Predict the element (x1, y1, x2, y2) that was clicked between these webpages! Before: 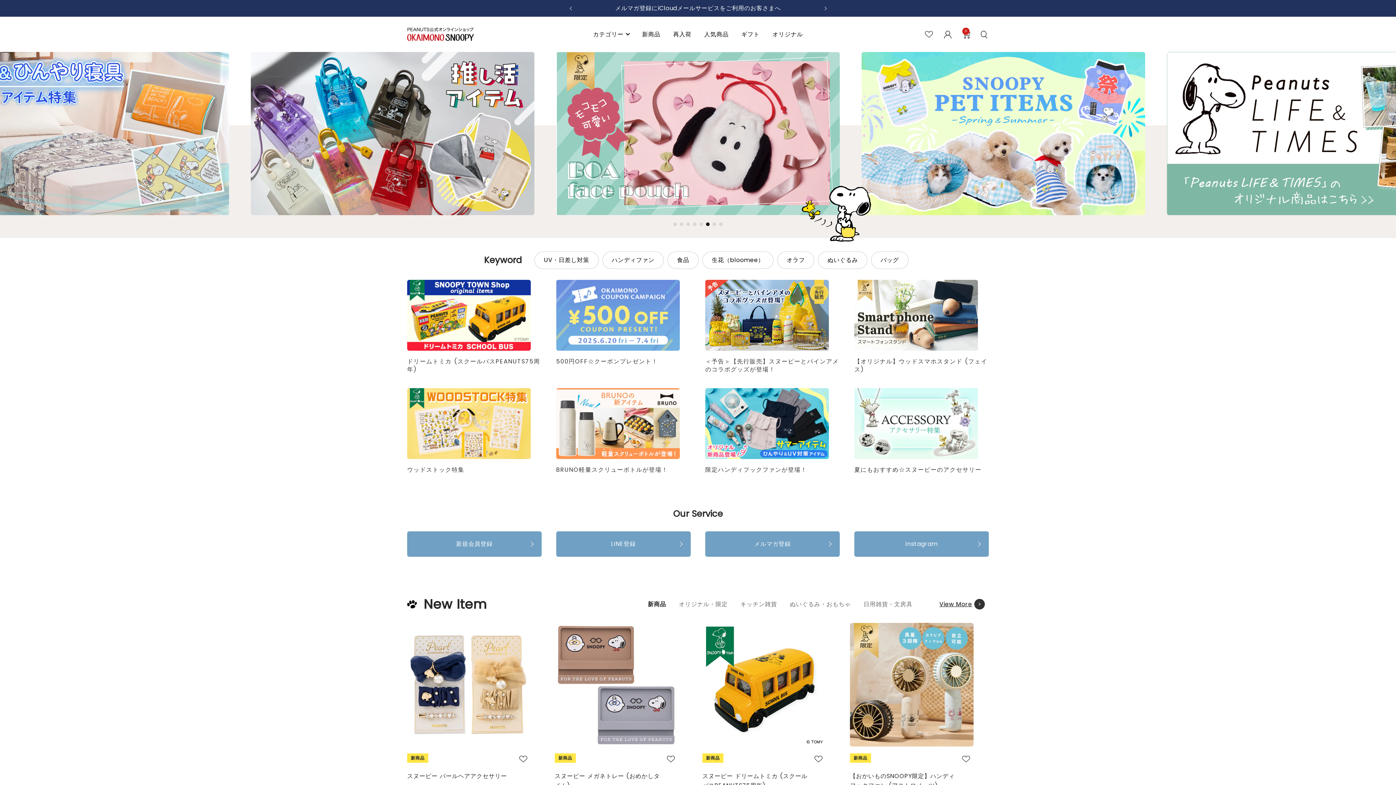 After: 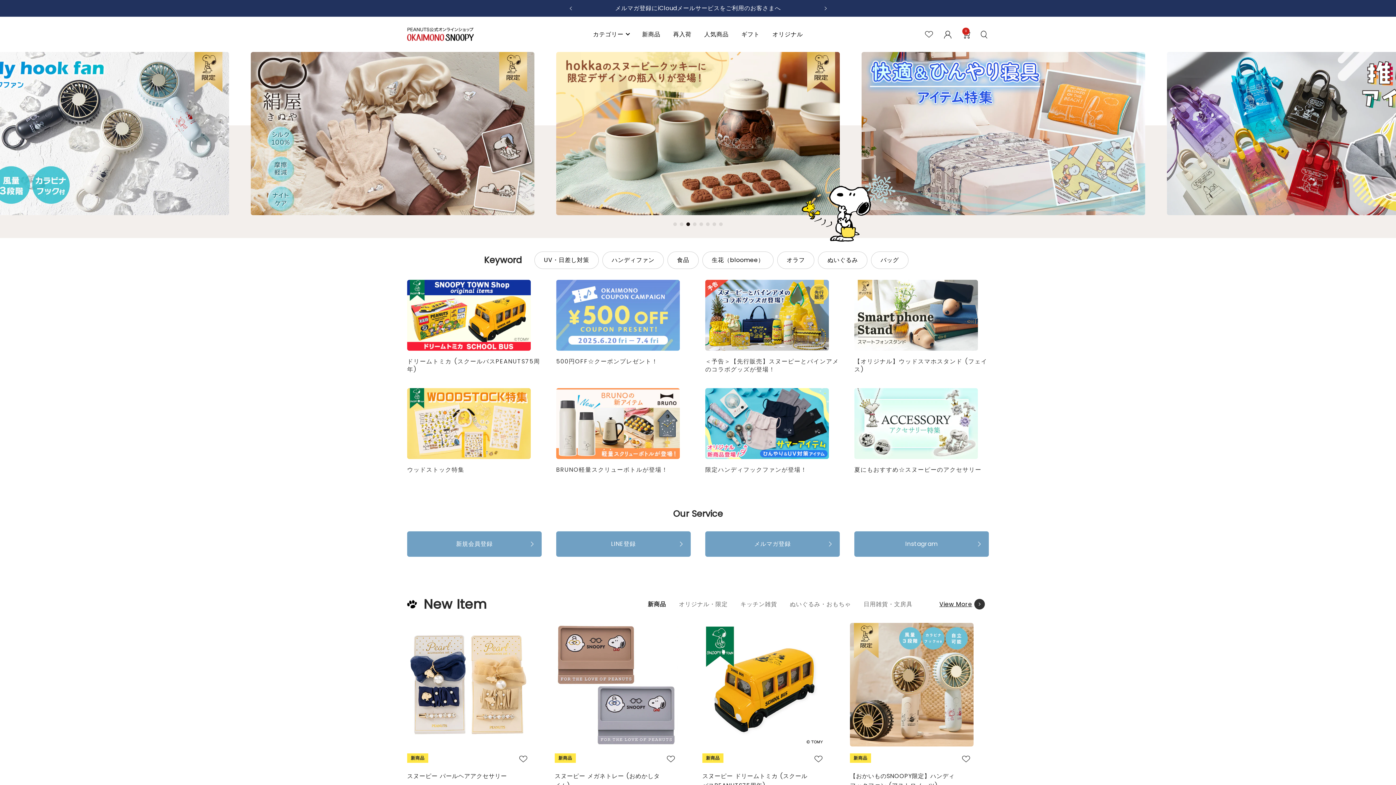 Action: bbox: (712, 222, 716, 226) label: Go to slide 7